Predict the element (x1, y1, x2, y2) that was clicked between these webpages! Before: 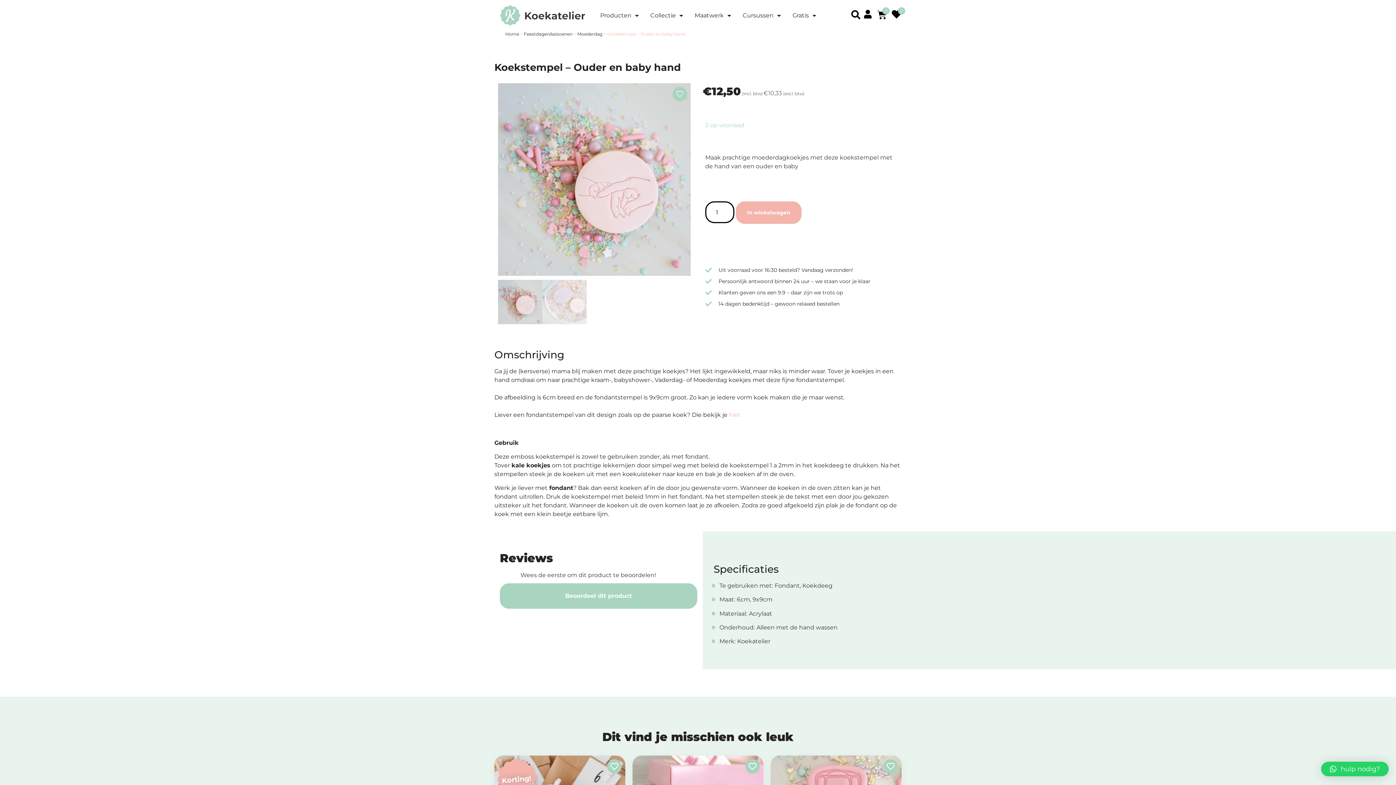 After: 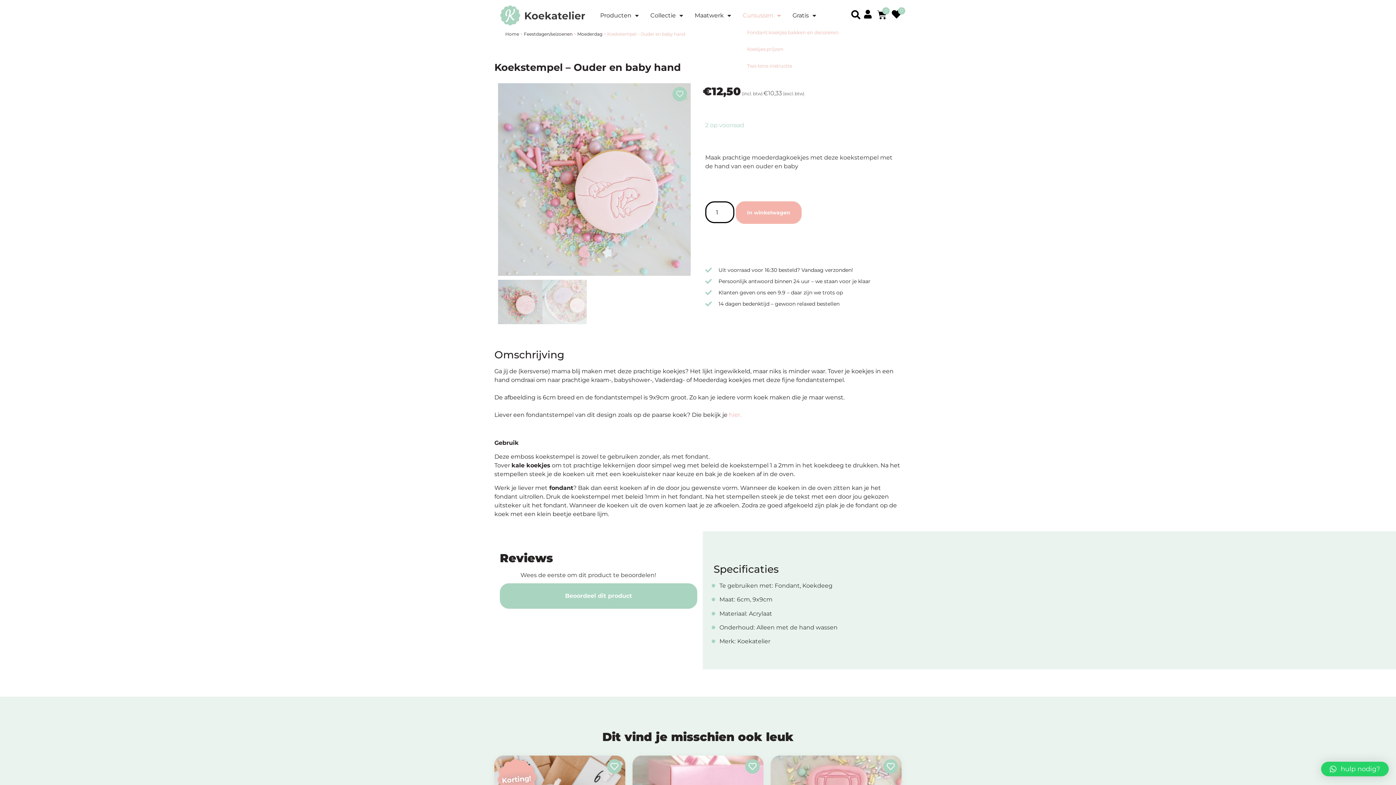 Action: label: Cursussen bbox: (737, 7, 786, 23)